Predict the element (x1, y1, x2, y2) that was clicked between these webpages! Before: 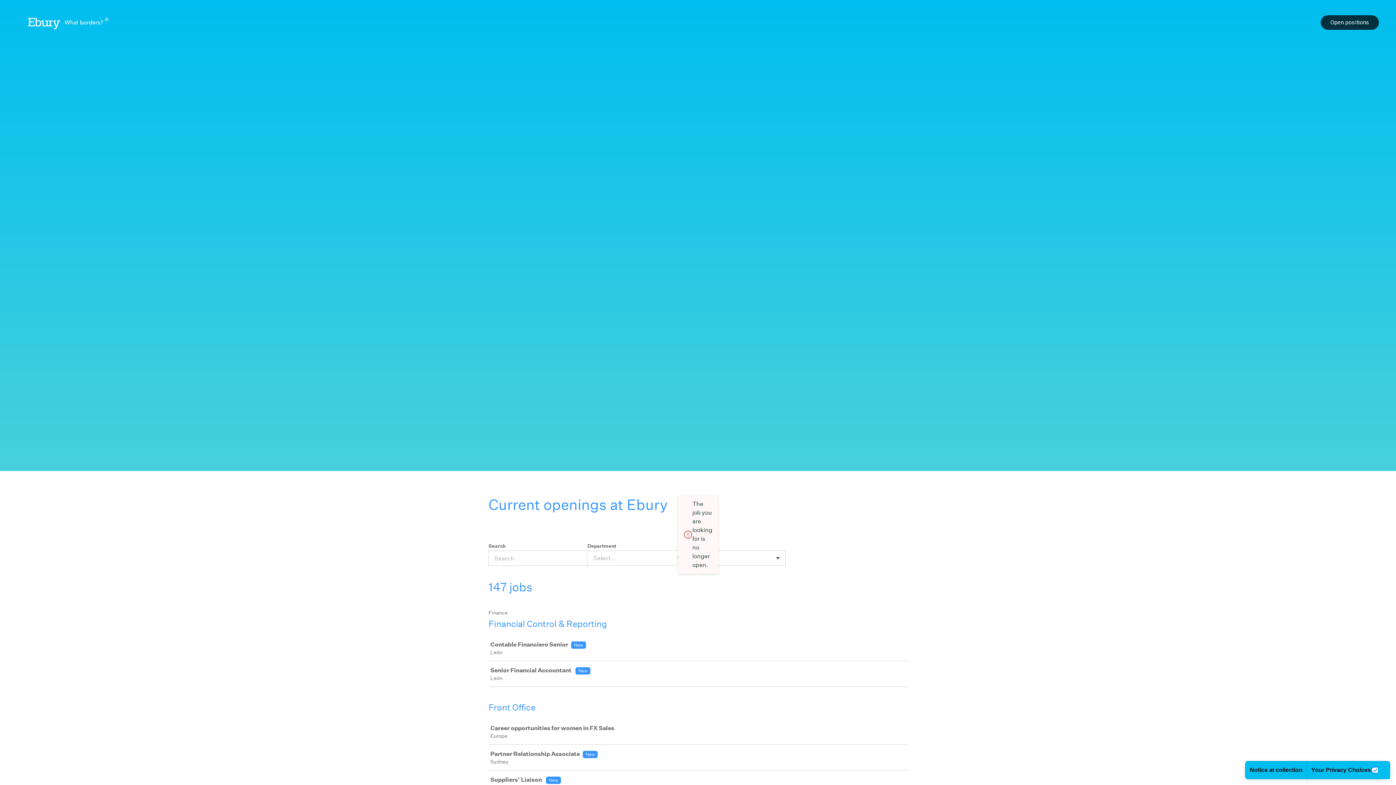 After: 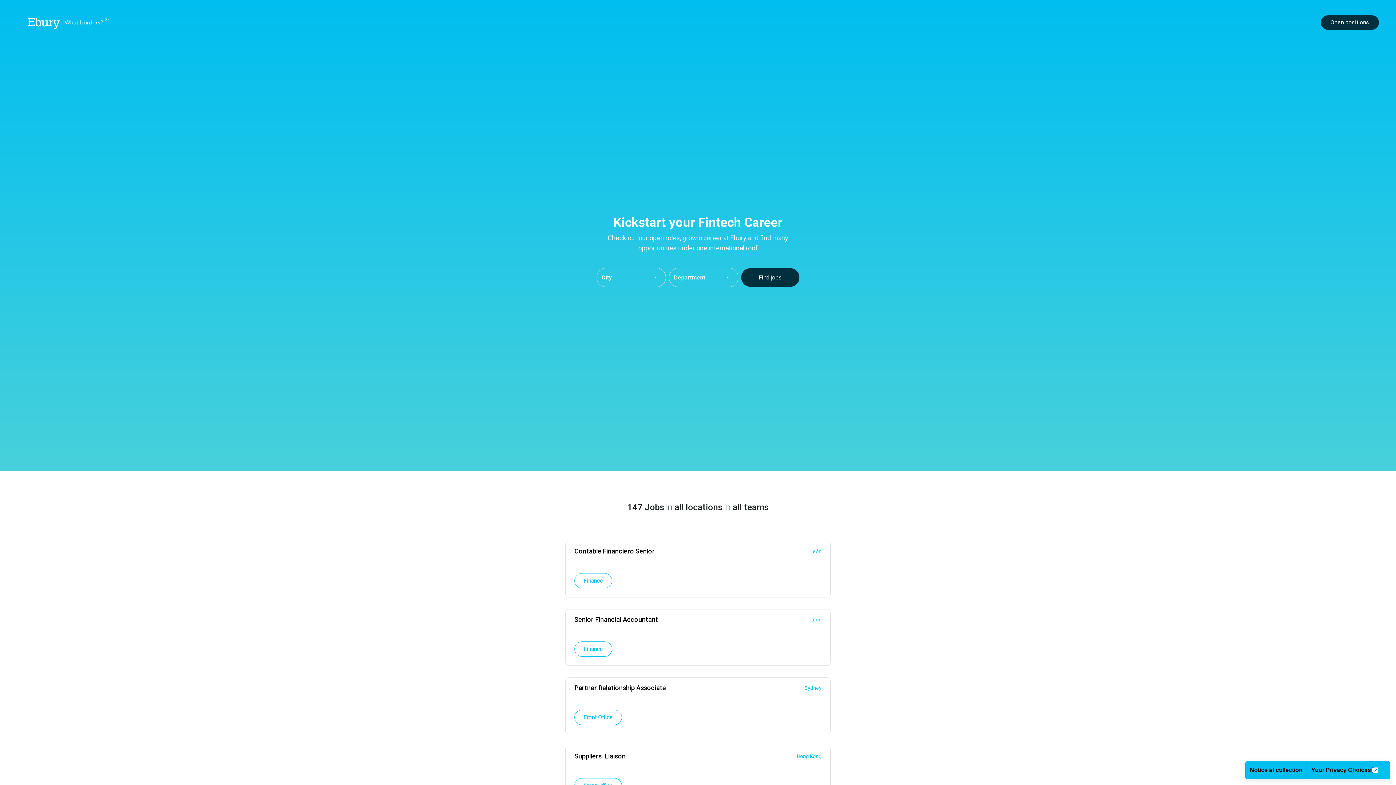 Action: bbox: (1321, 15, 1379, 29) label: Open positions